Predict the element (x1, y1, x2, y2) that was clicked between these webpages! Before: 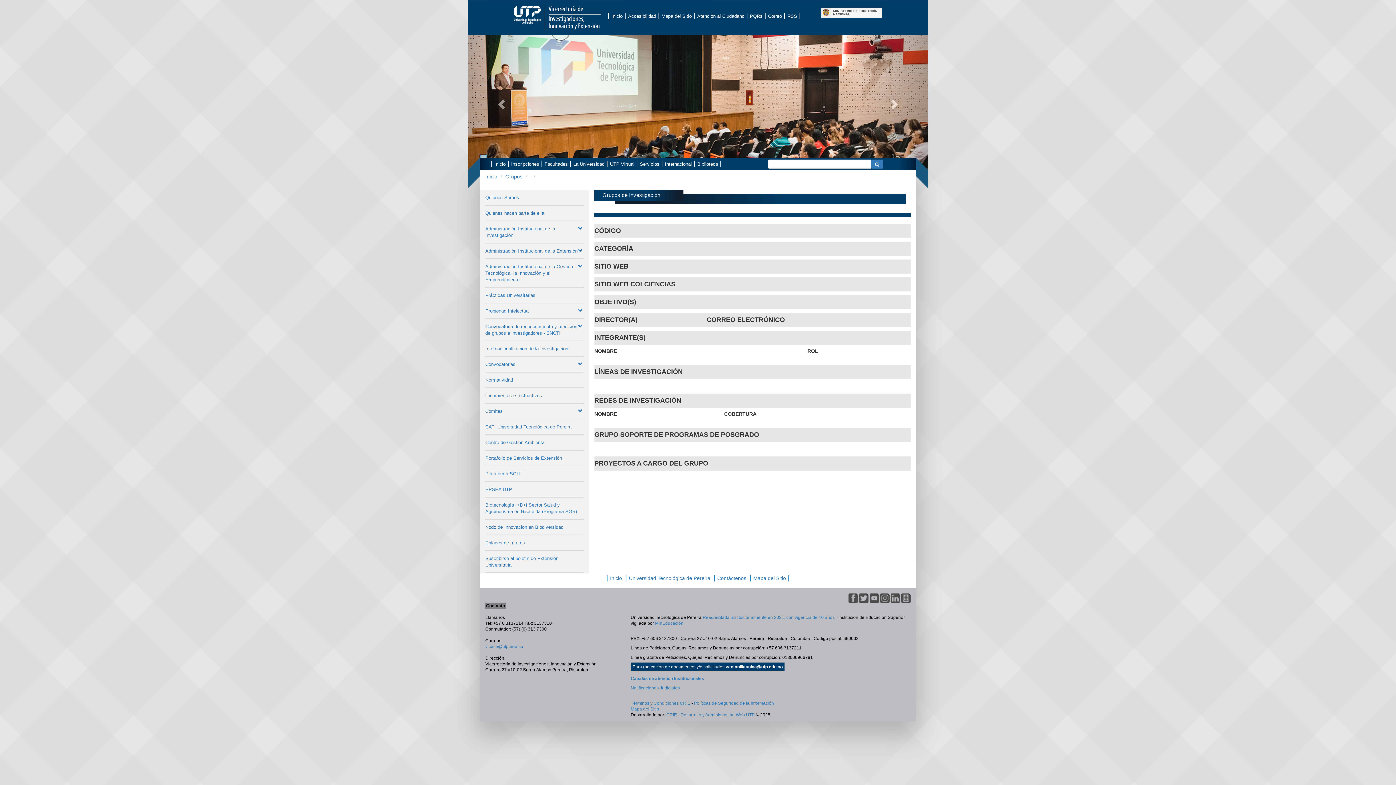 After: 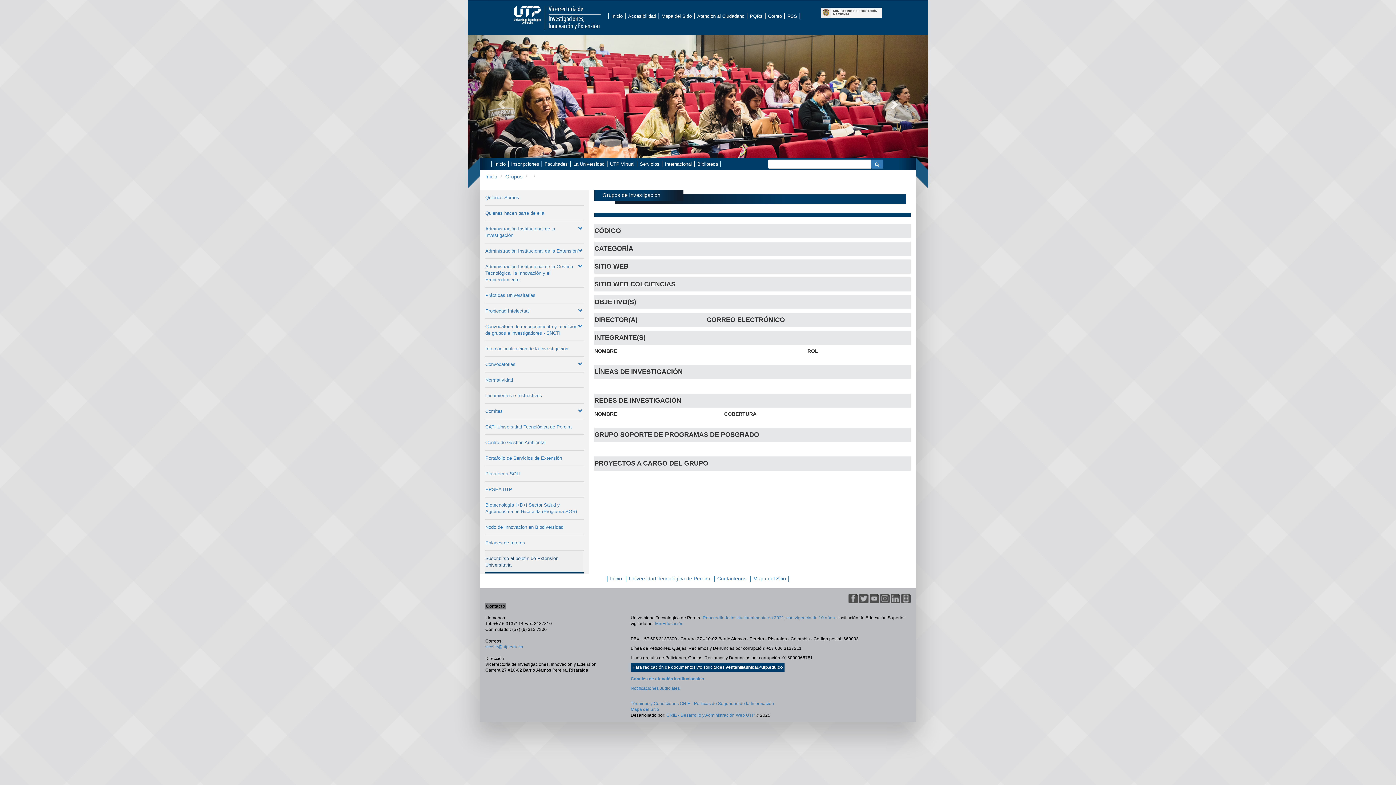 Action: bbox: (485, 551, 583, 572) label: Suscribirse al boletin de Extensión Universitaria